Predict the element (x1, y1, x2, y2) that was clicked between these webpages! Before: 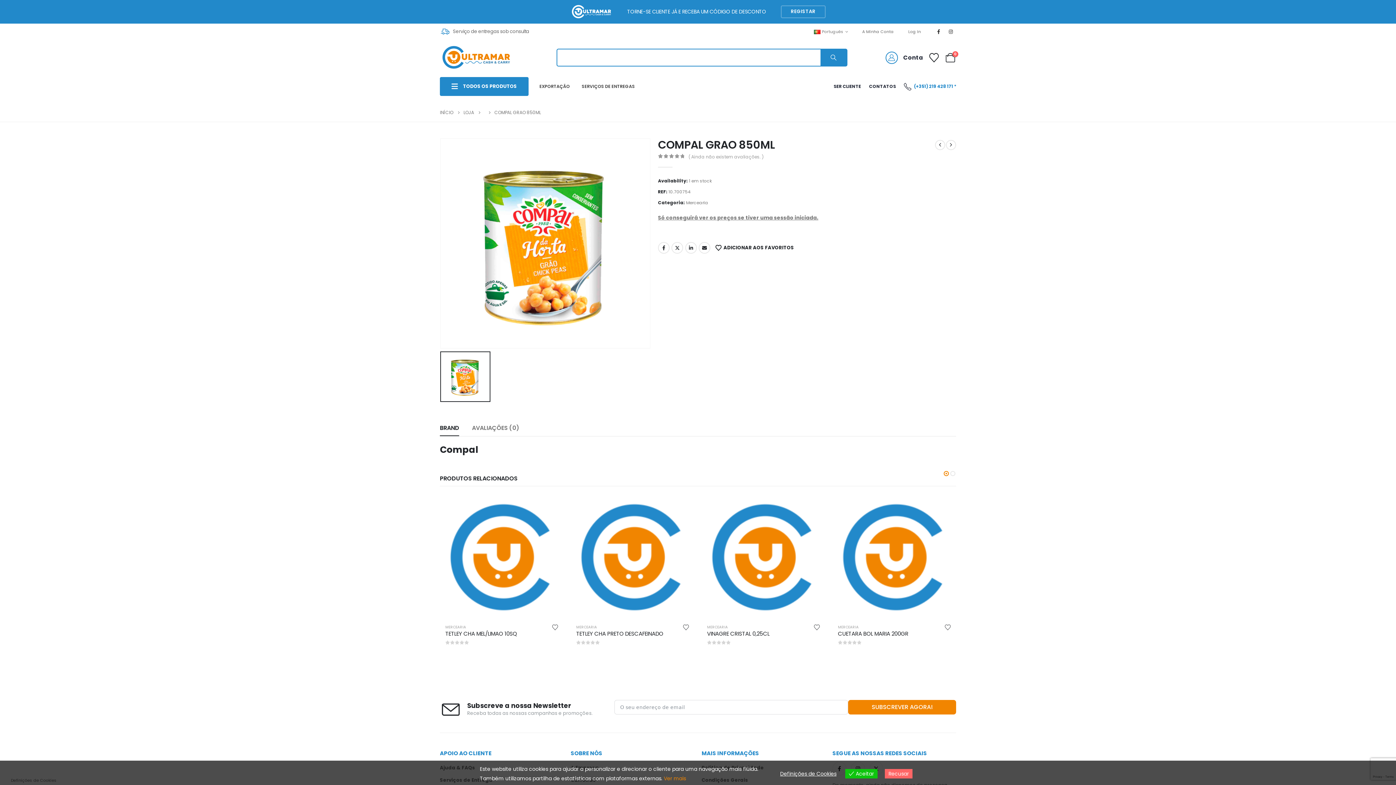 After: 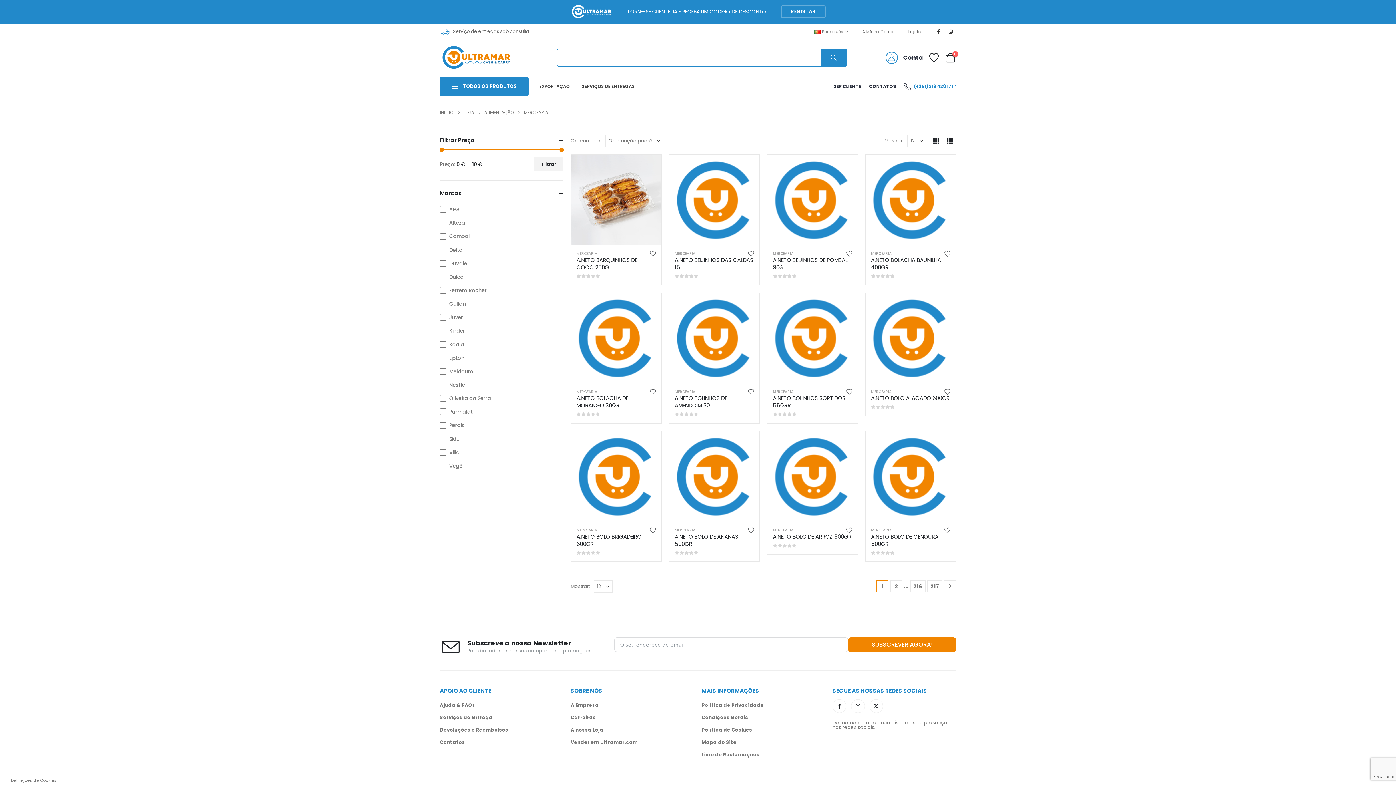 Action: label: MERCEARIA bbox: (838, 624, 858, 630)